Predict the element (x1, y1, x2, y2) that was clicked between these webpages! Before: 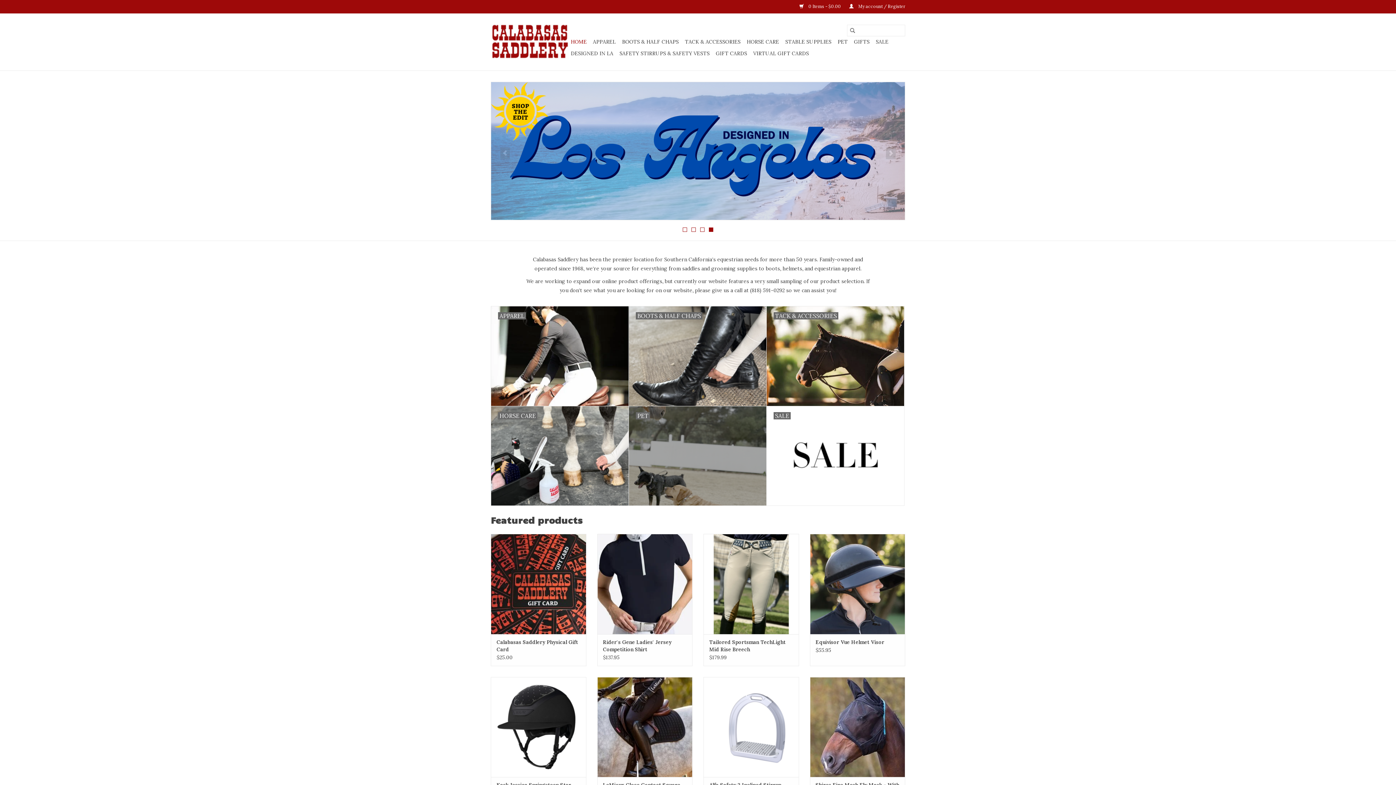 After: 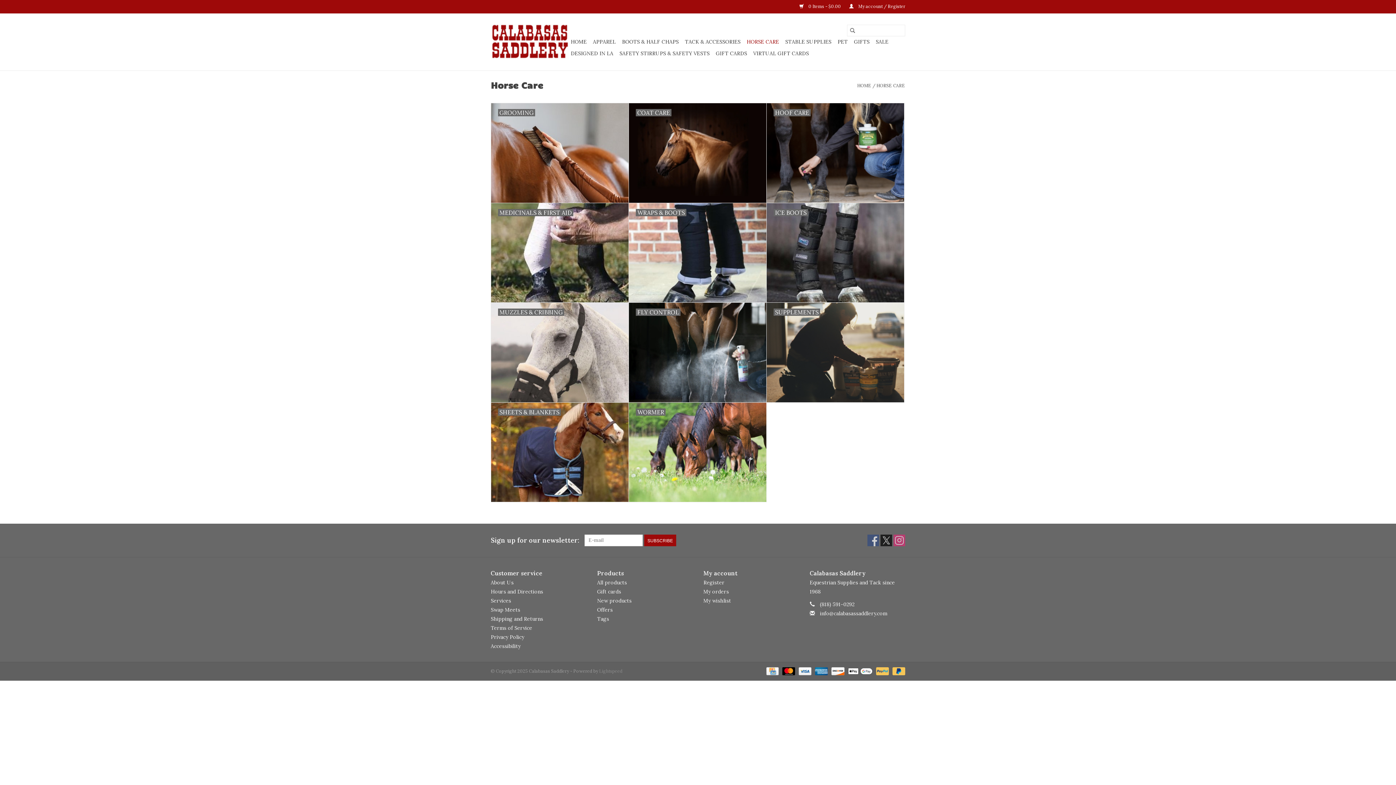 Action: bbox: (744, 36, 781, 47) label: HORSE CARE